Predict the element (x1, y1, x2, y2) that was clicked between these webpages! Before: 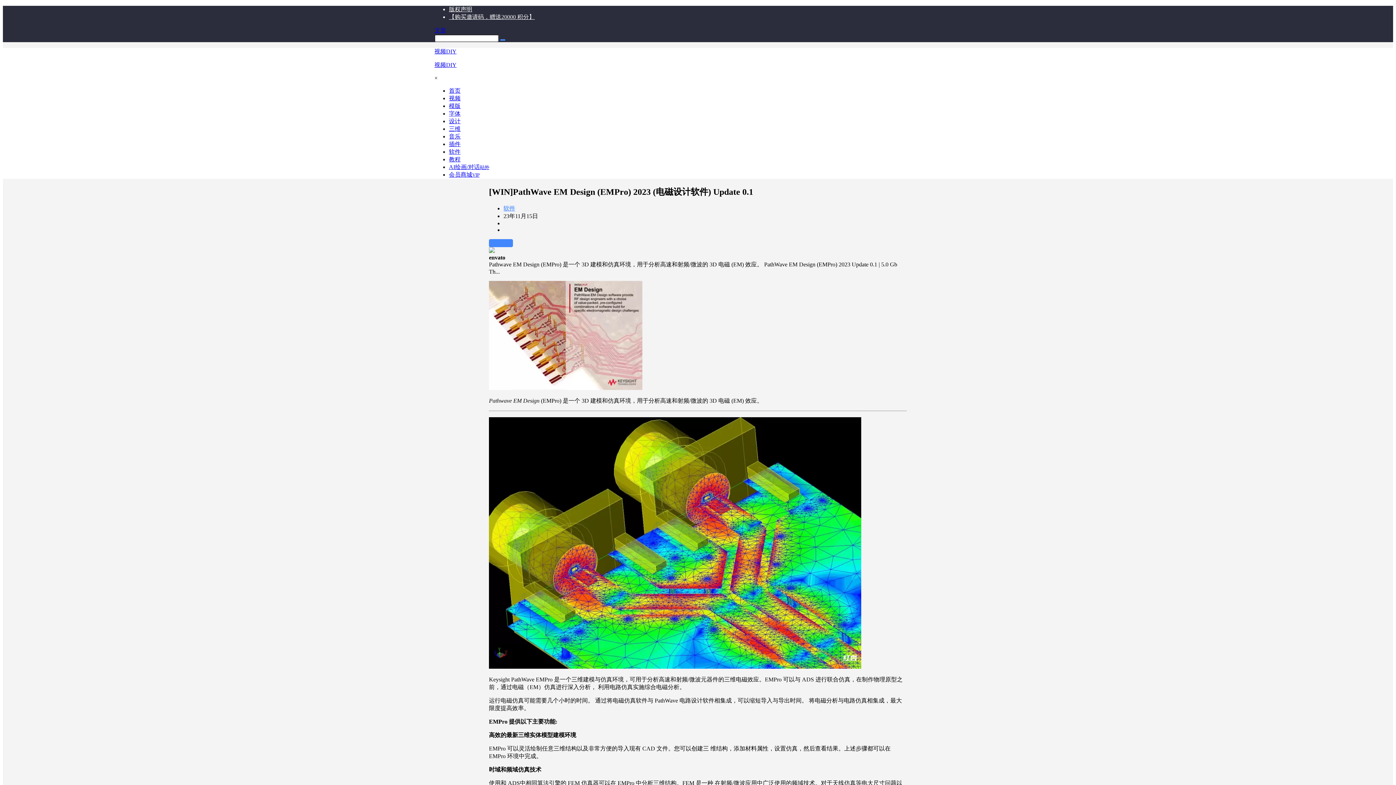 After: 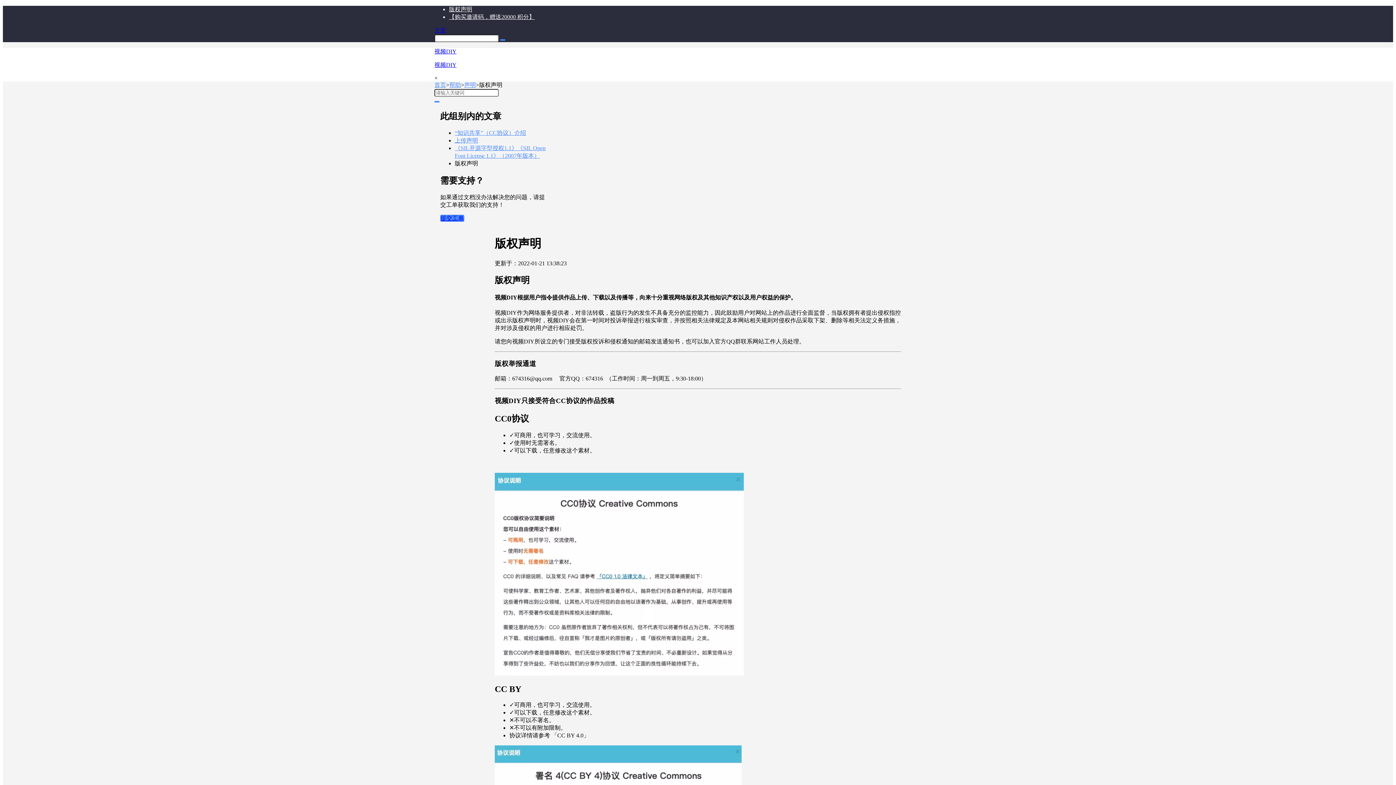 Action: label: 版权声明 bbox: (449, 6, 472, 12)